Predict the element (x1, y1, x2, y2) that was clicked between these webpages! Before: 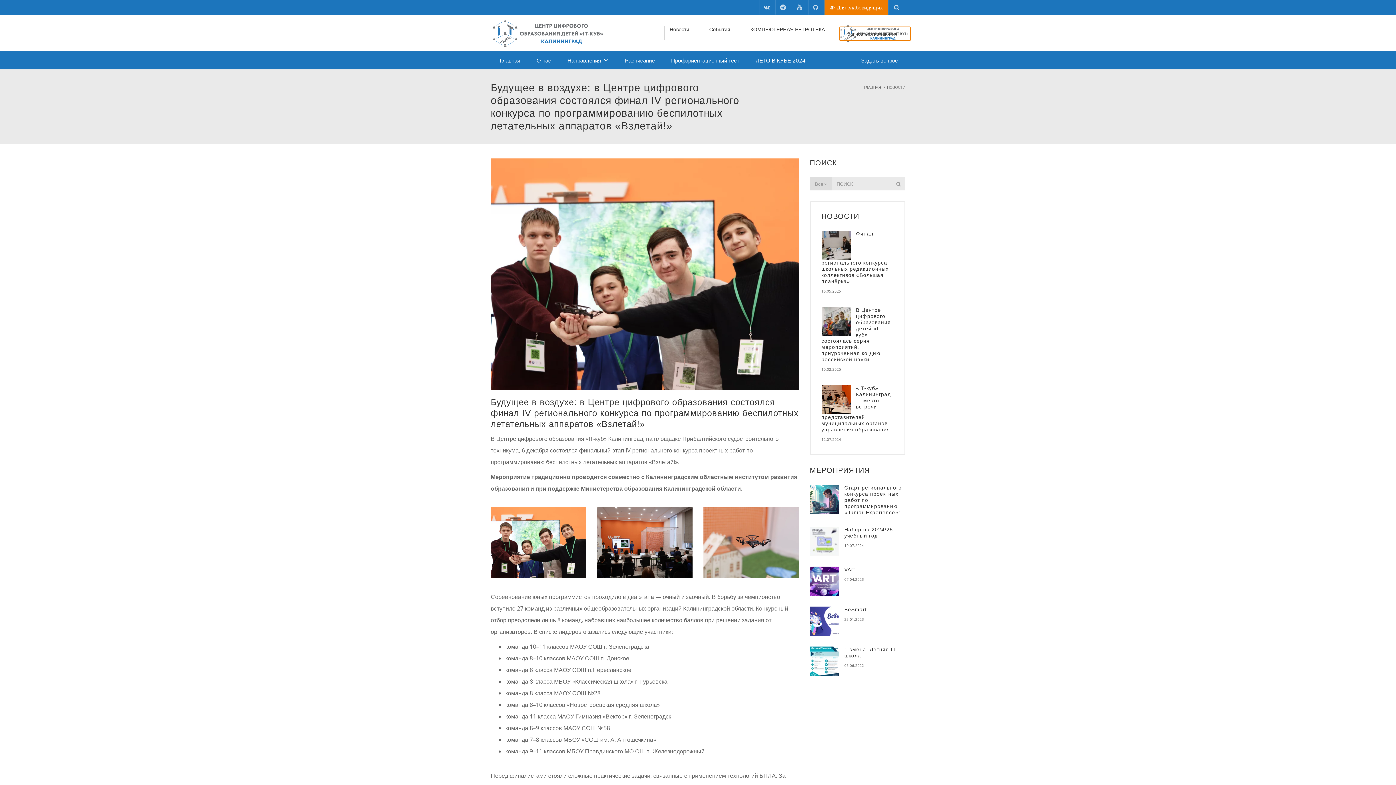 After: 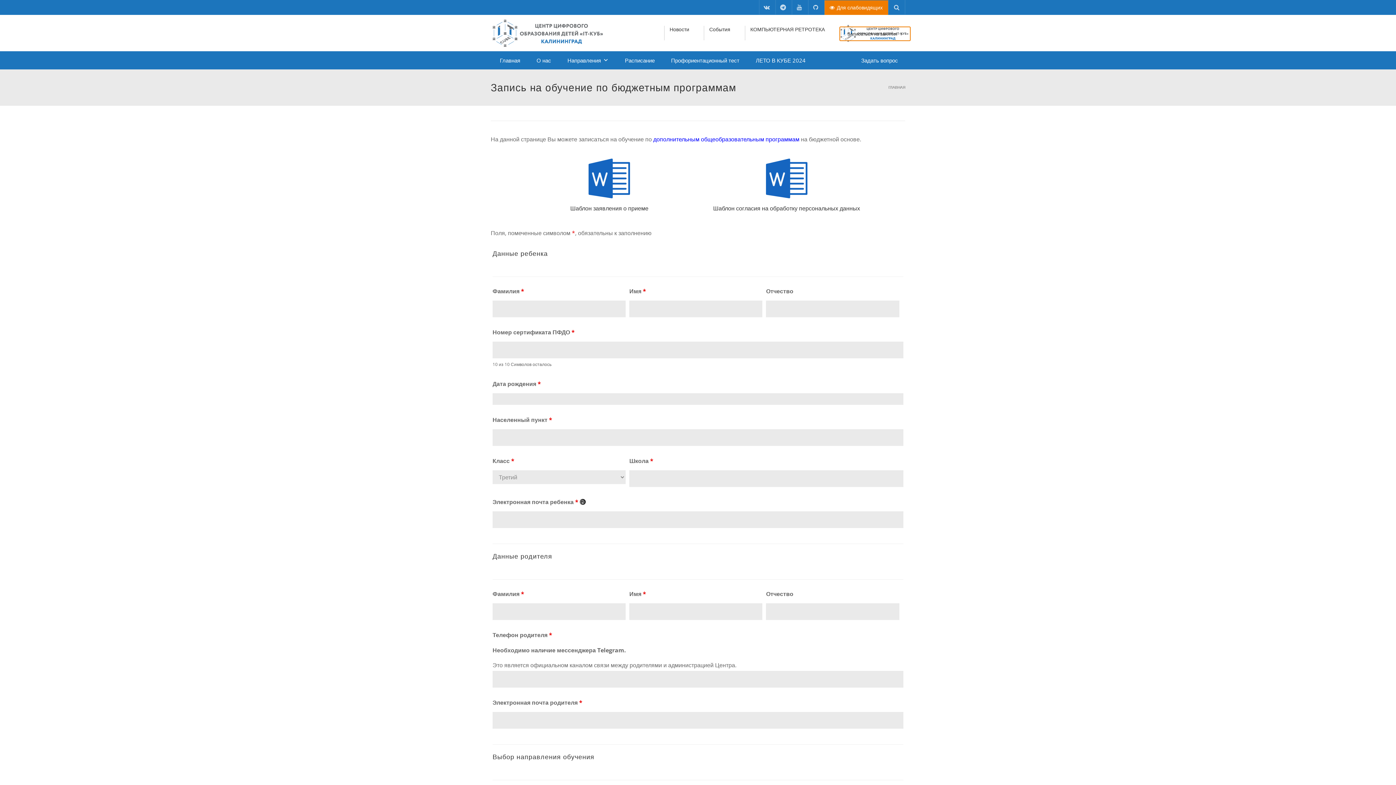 Action: label: Записаться на занятия   bbox: (839, 26, 910, 40)